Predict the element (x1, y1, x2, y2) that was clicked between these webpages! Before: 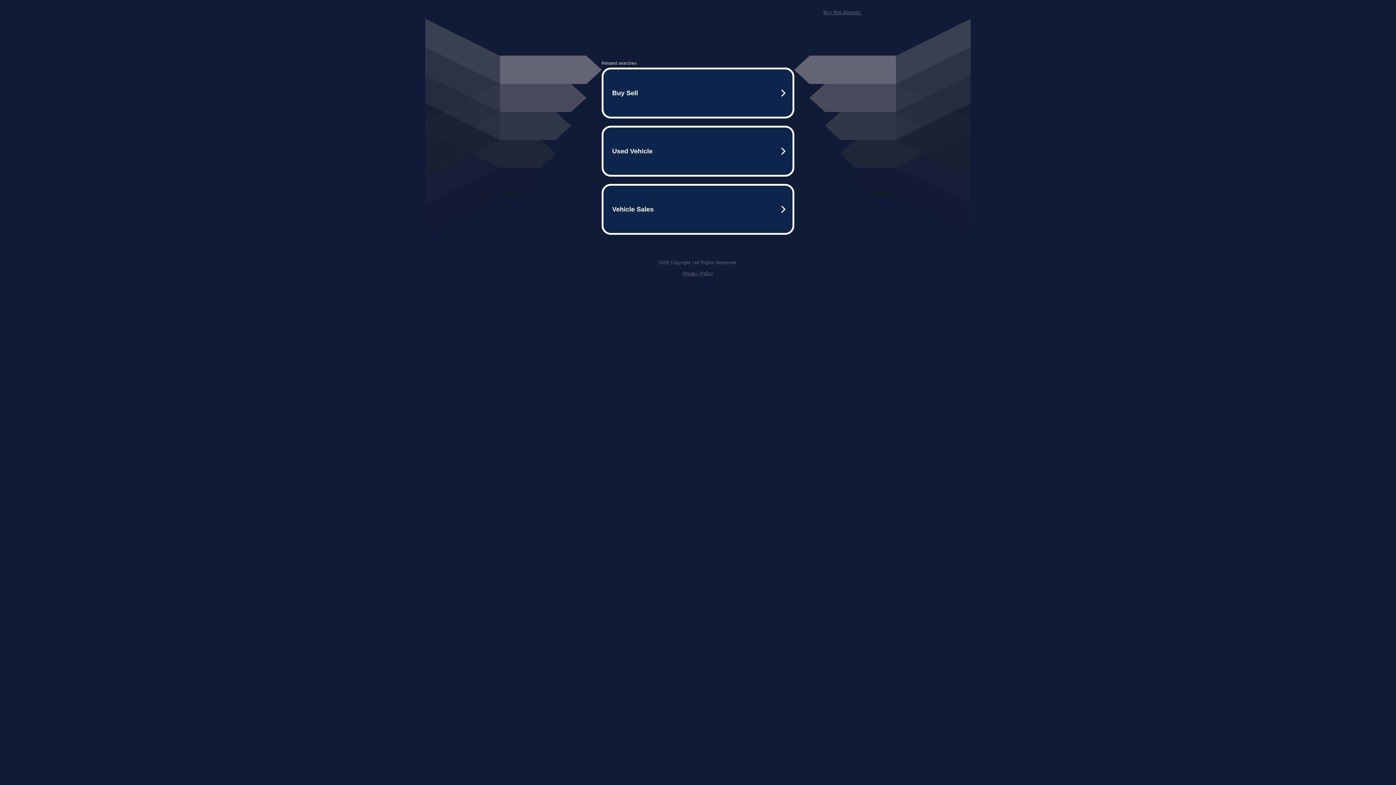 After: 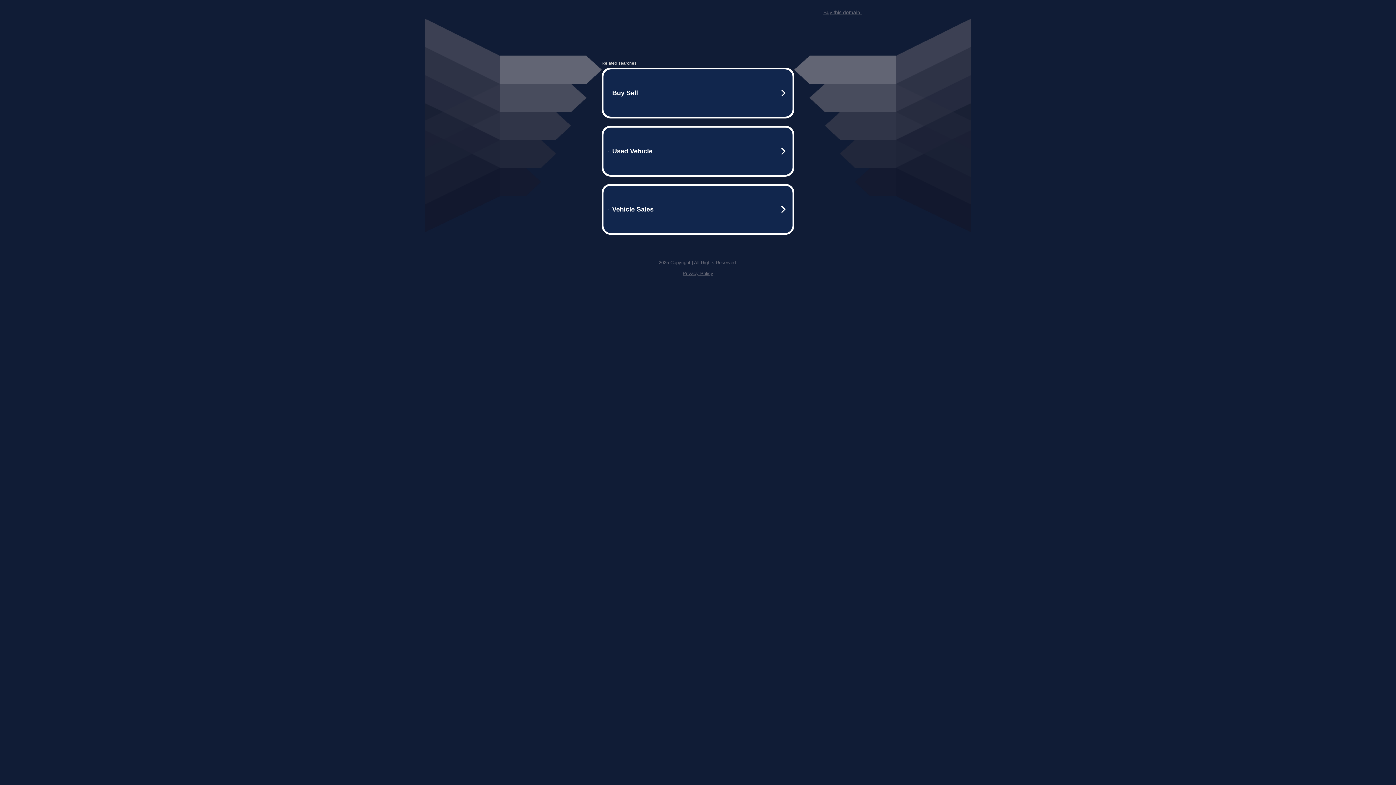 Action: label: Buy this domain. bbox: (823, 9, 861, 15)